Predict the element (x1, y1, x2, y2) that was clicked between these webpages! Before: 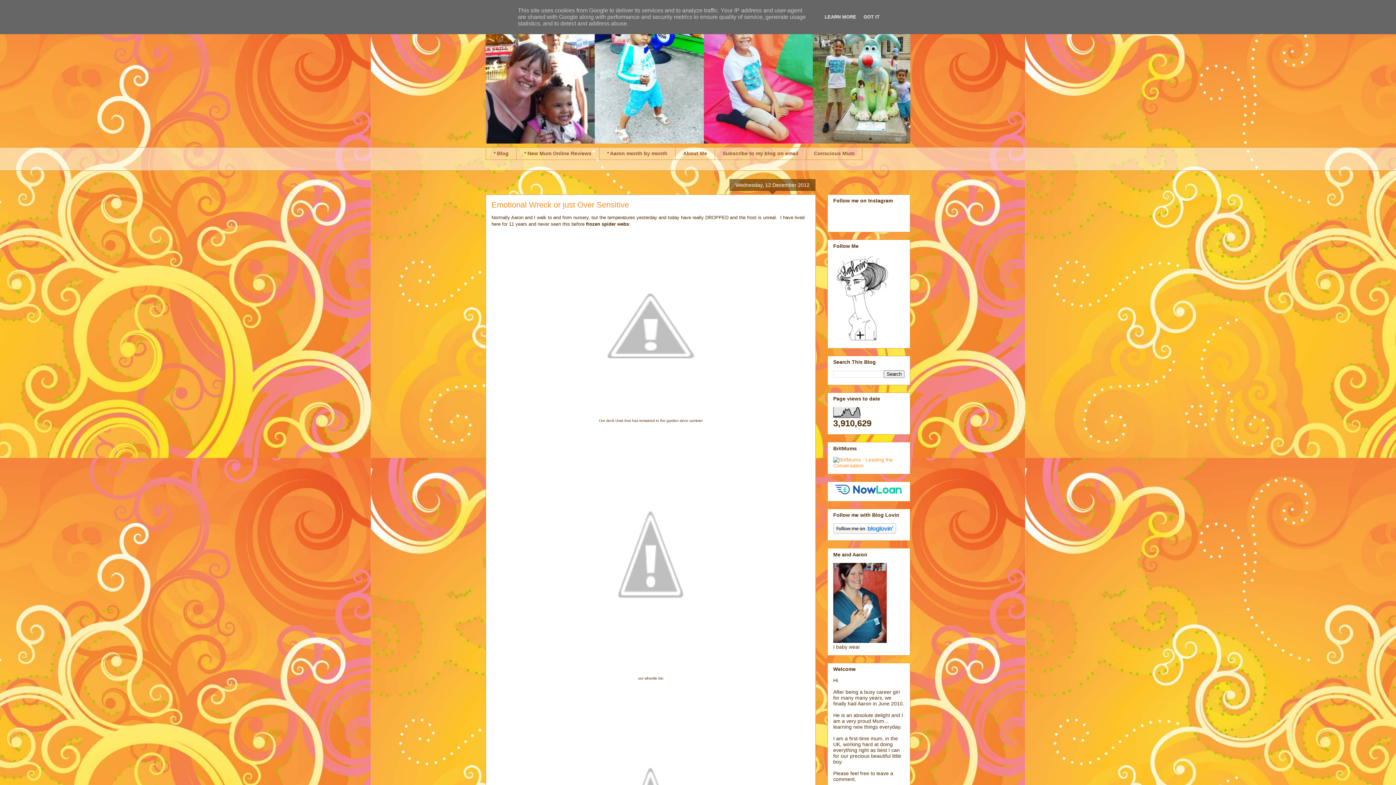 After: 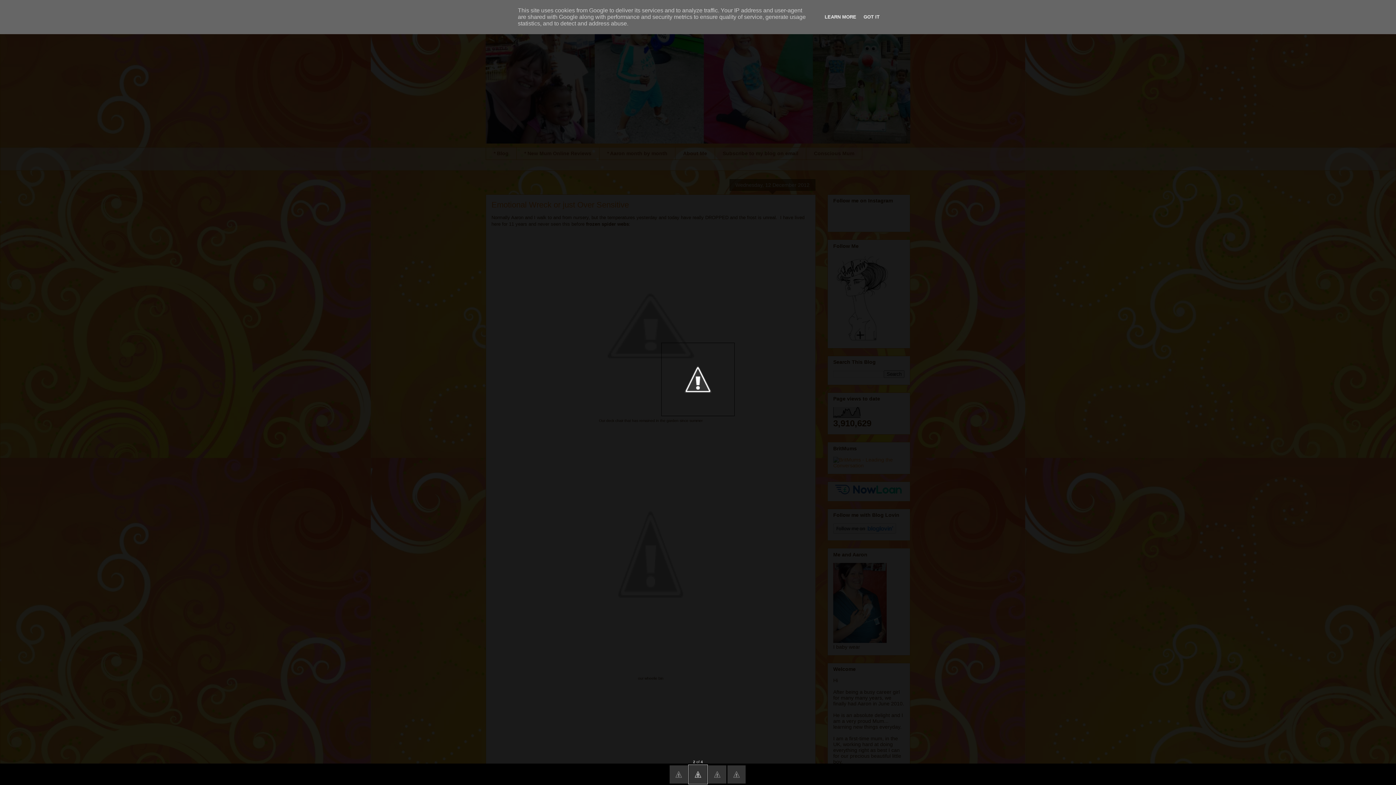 Action: bbox: (560, 670, 741, 675)